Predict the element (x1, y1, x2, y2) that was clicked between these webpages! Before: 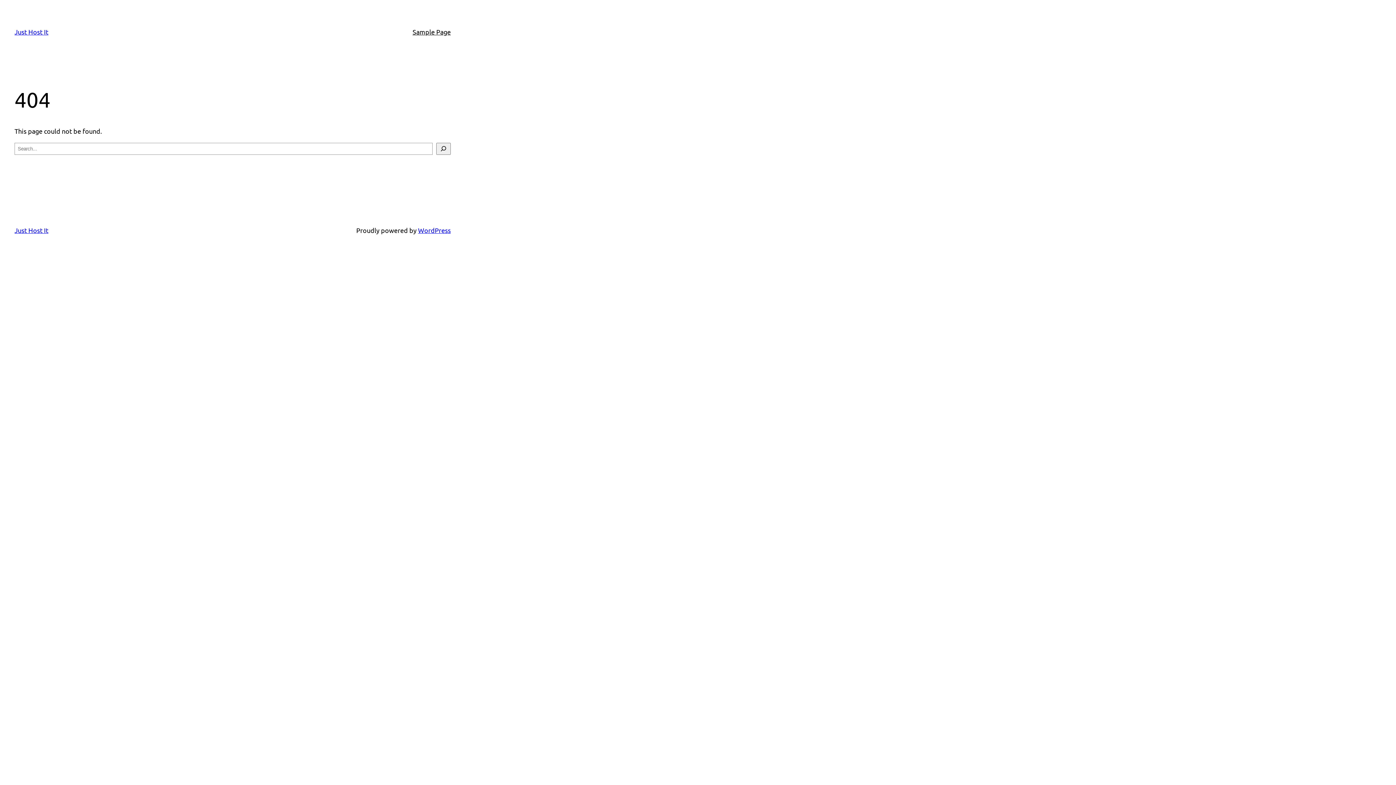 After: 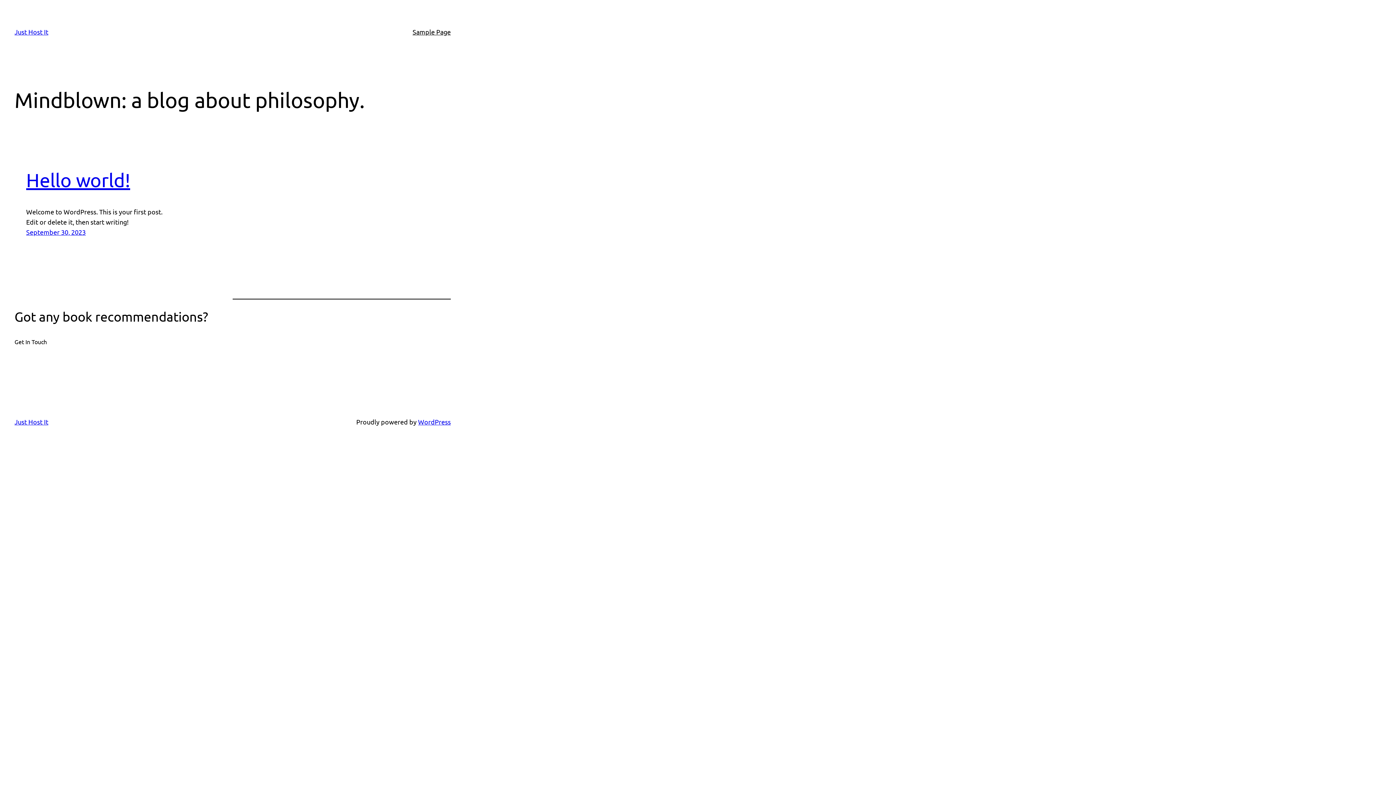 Action: bbox: (14, 226, 48, 234) label: Just Host It